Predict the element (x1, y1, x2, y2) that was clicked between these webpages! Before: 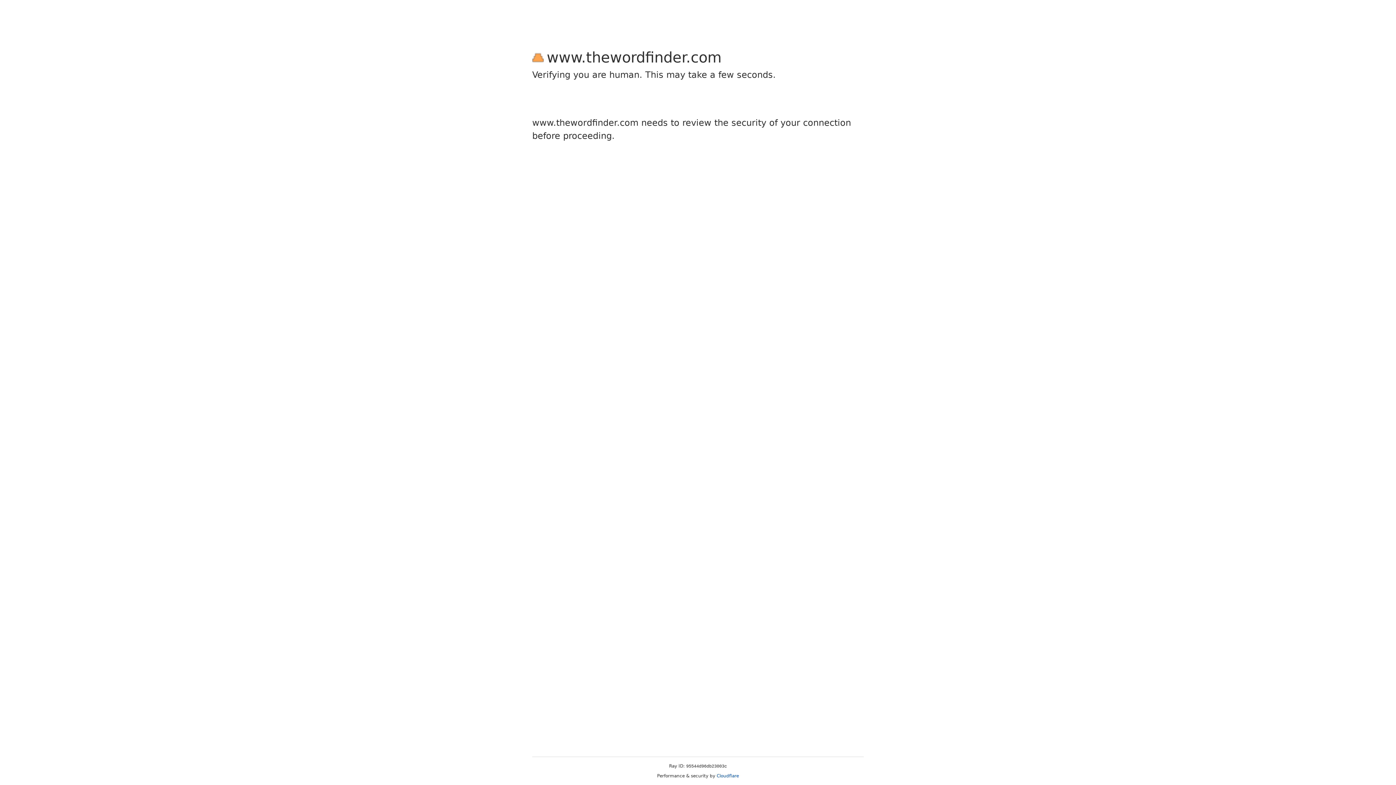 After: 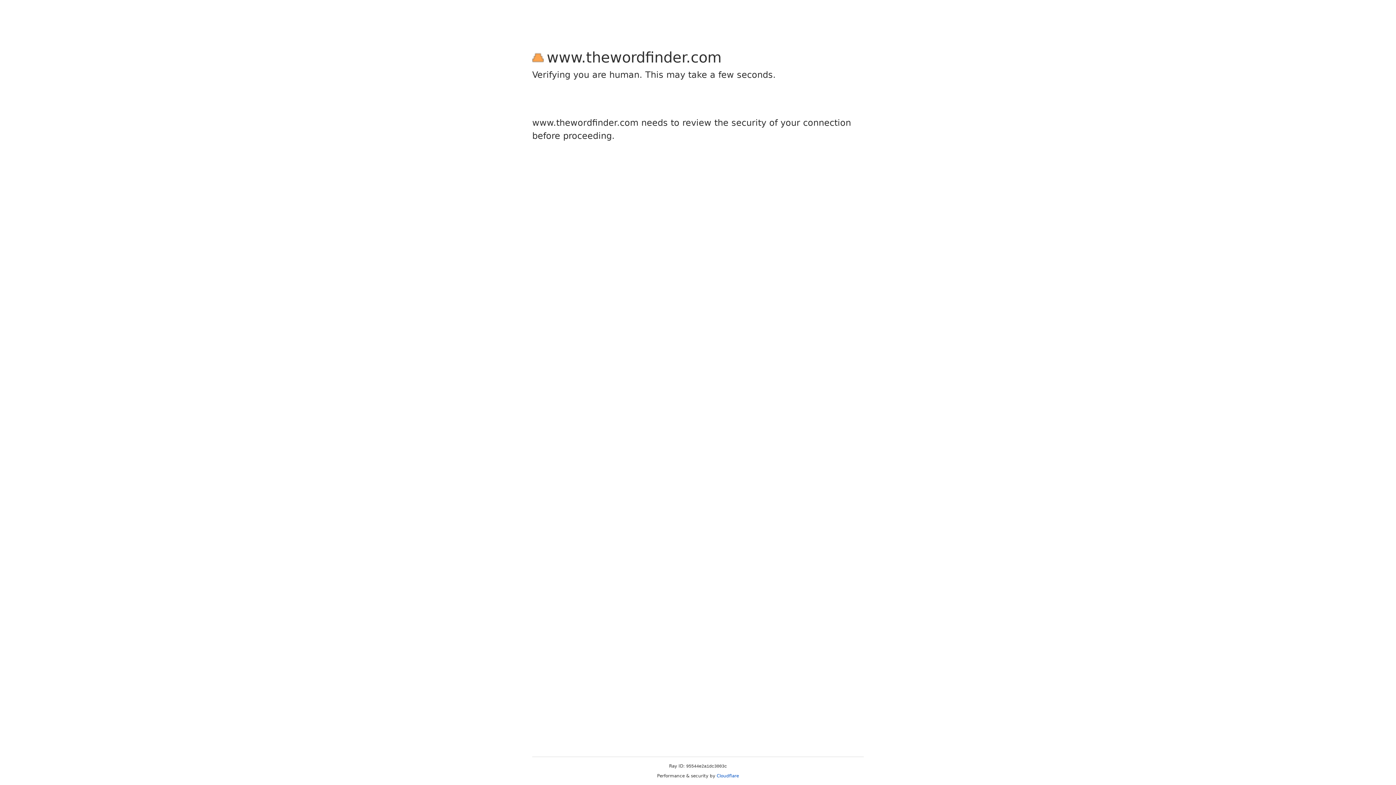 Action: label: Cloudflare bbox: (716, 773, 739, 778)